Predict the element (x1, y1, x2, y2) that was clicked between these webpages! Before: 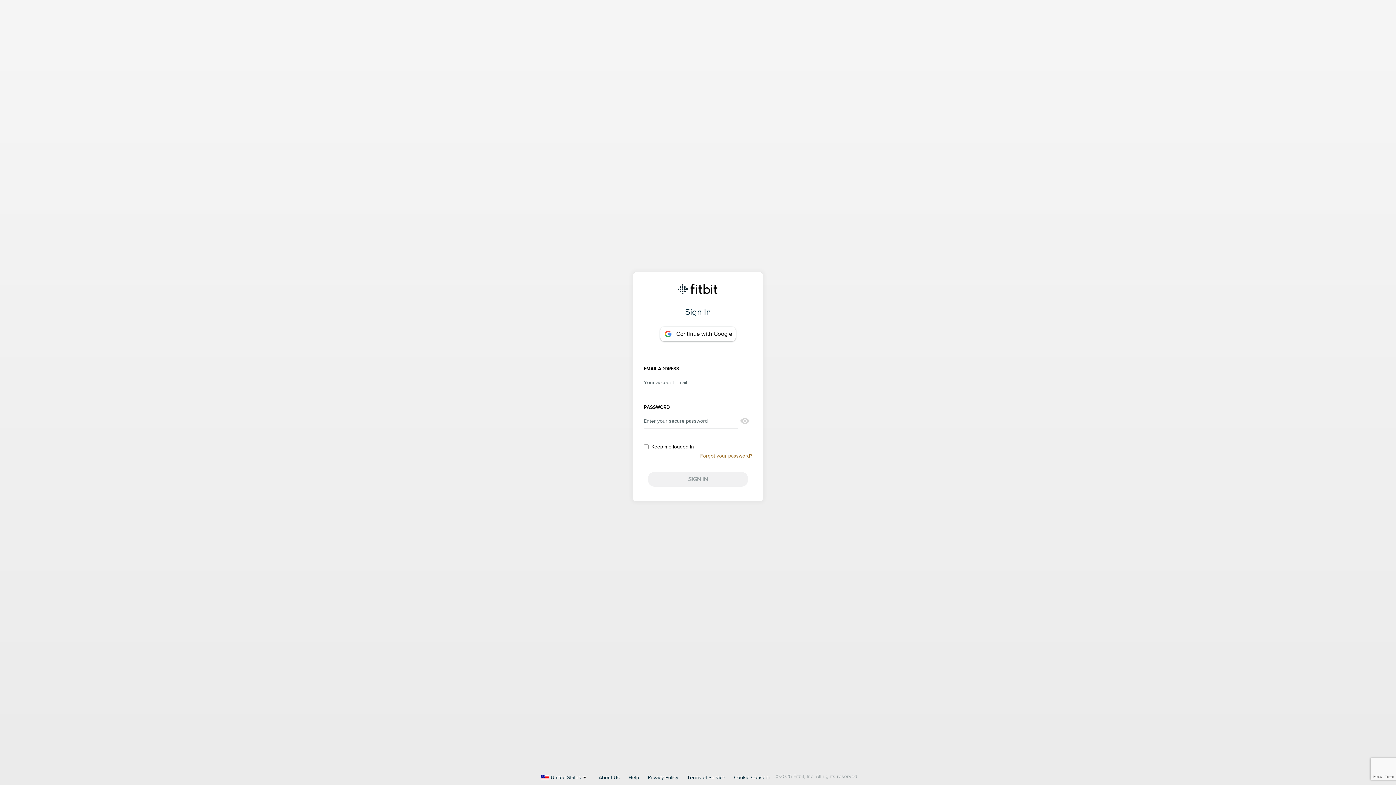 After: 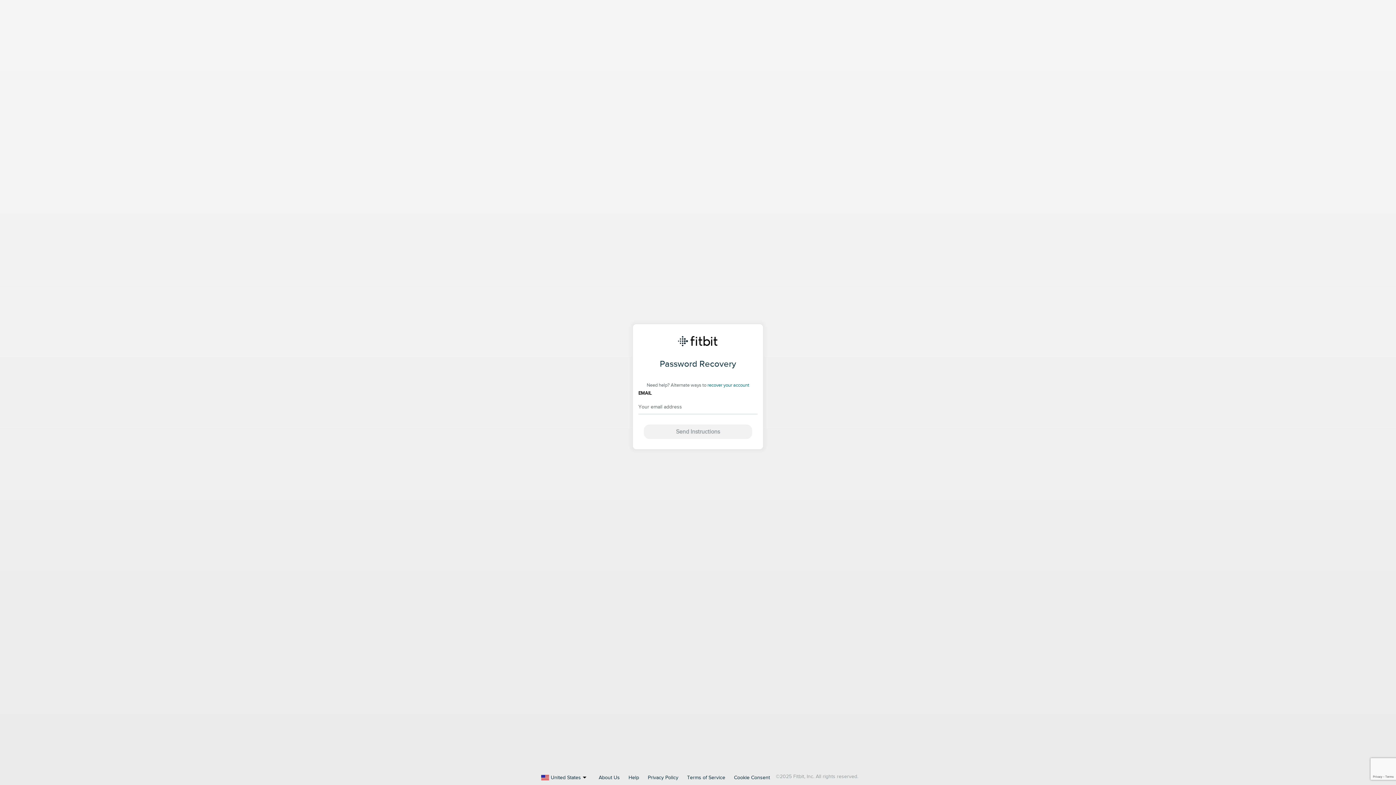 Action: bbox: (700, 453, 752, 458) label: Forgot your password?